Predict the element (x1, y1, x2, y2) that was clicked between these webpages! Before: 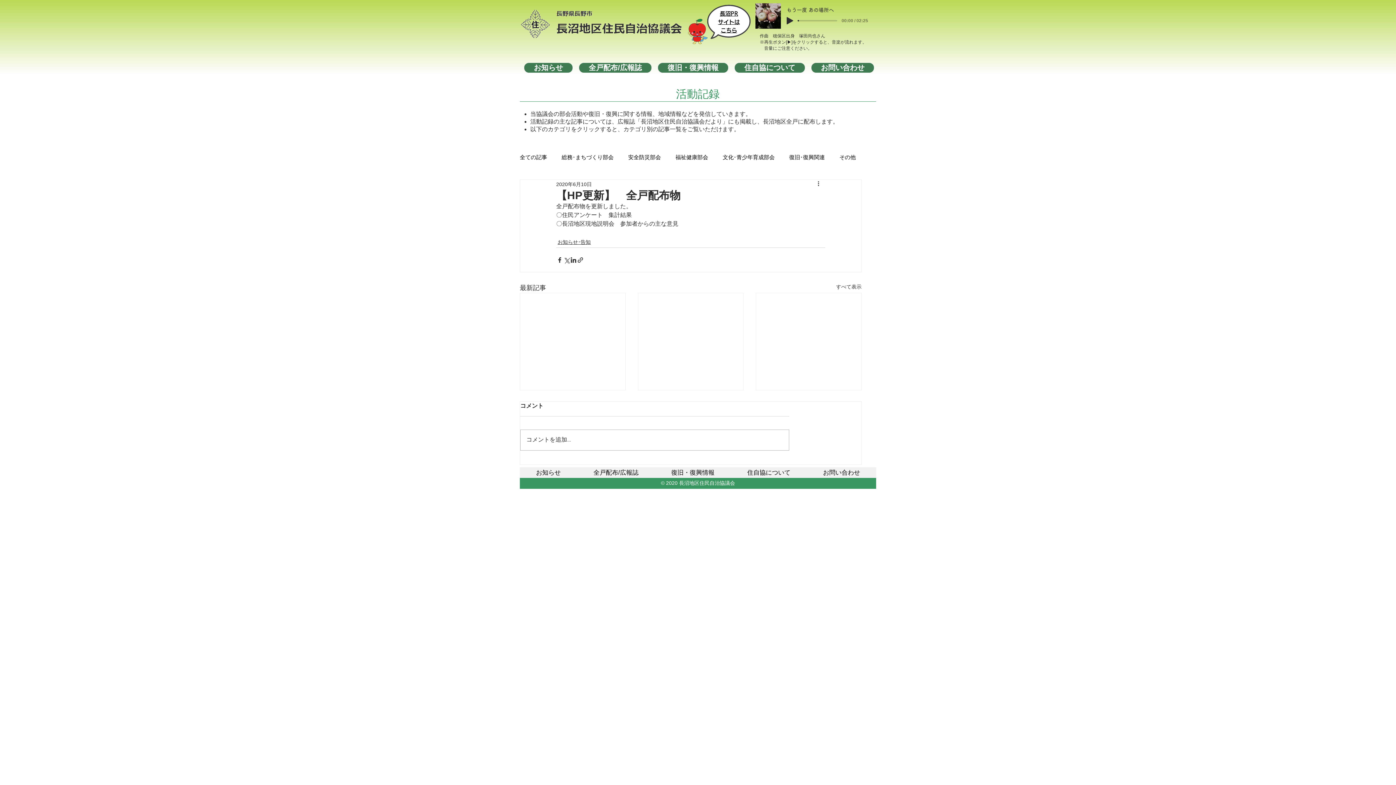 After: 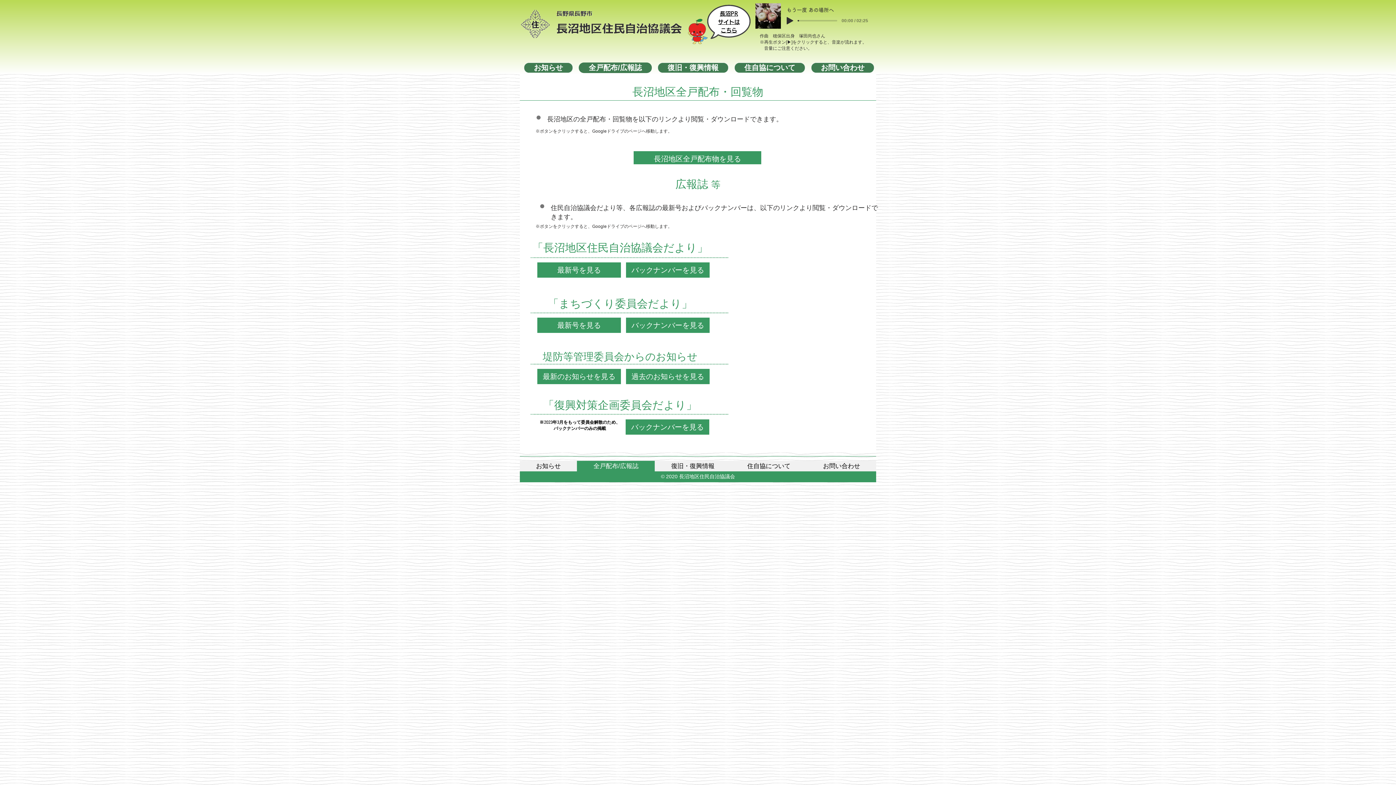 Action: bbox: (578, 62, 652, 73) label: 全戸配布/広報誌